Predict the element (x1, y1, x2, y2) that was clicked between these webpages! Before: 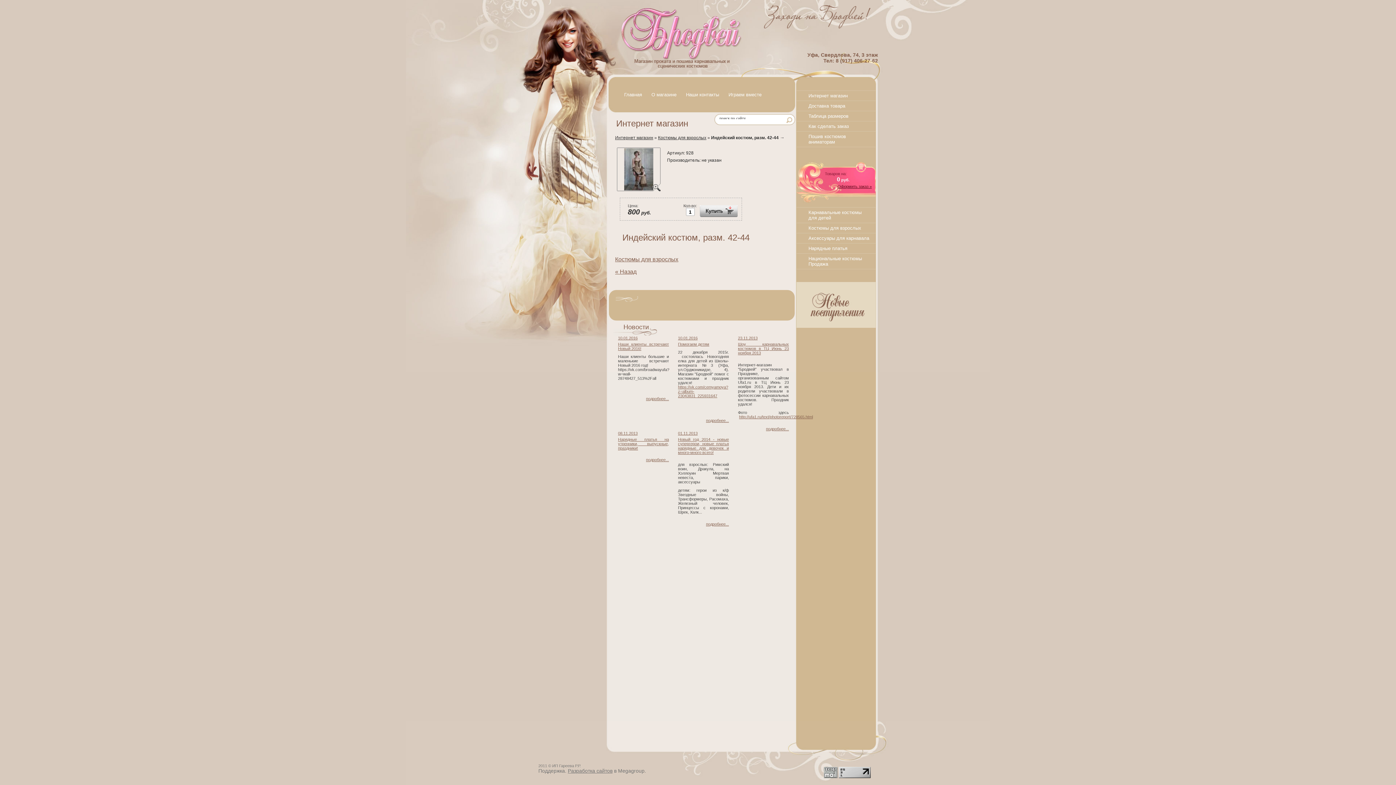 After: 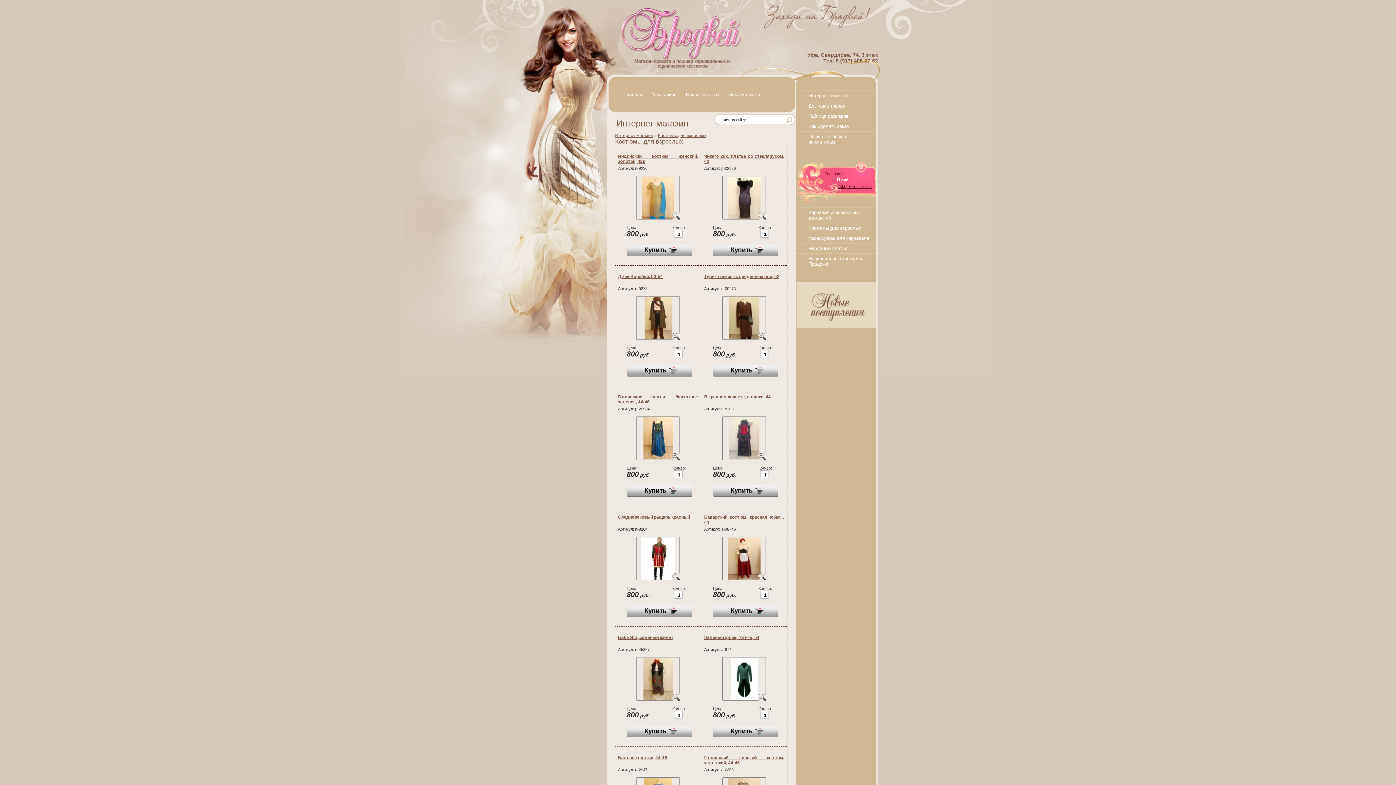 Action: bbox: (658, 135, 706, 140) label: Костюмы для взрослых